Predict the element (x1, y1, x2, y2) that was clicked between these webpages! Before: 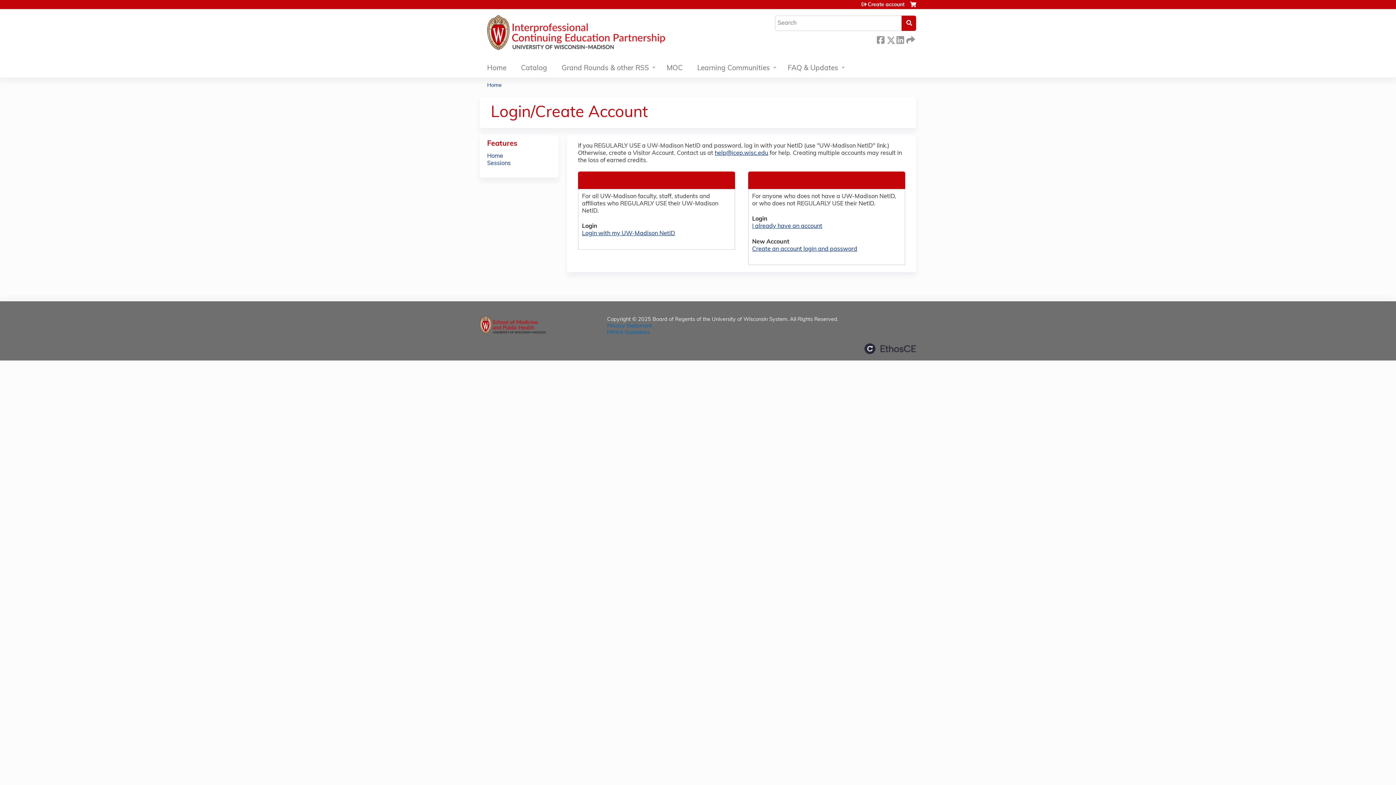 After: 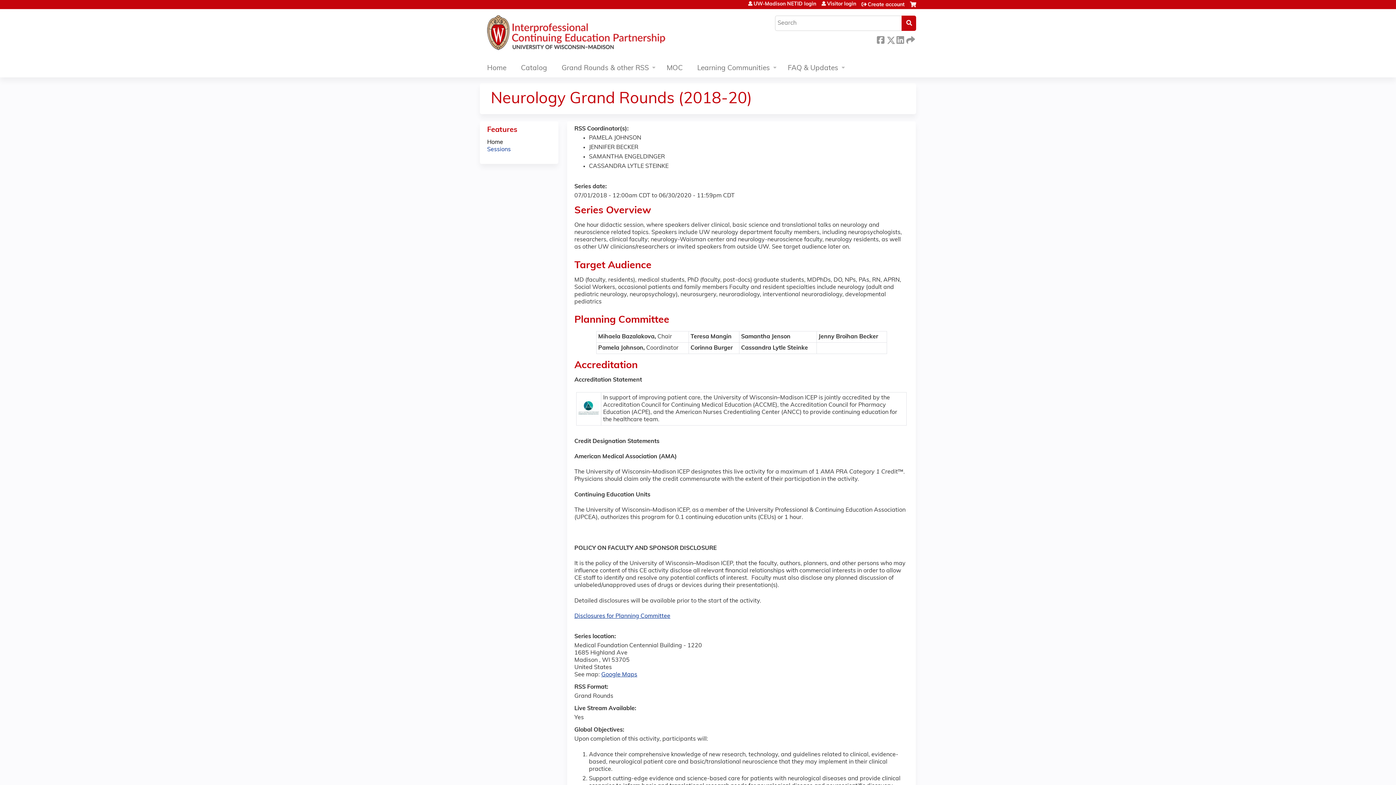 Action: label: Home bbox: (487, 153, 503, 159)